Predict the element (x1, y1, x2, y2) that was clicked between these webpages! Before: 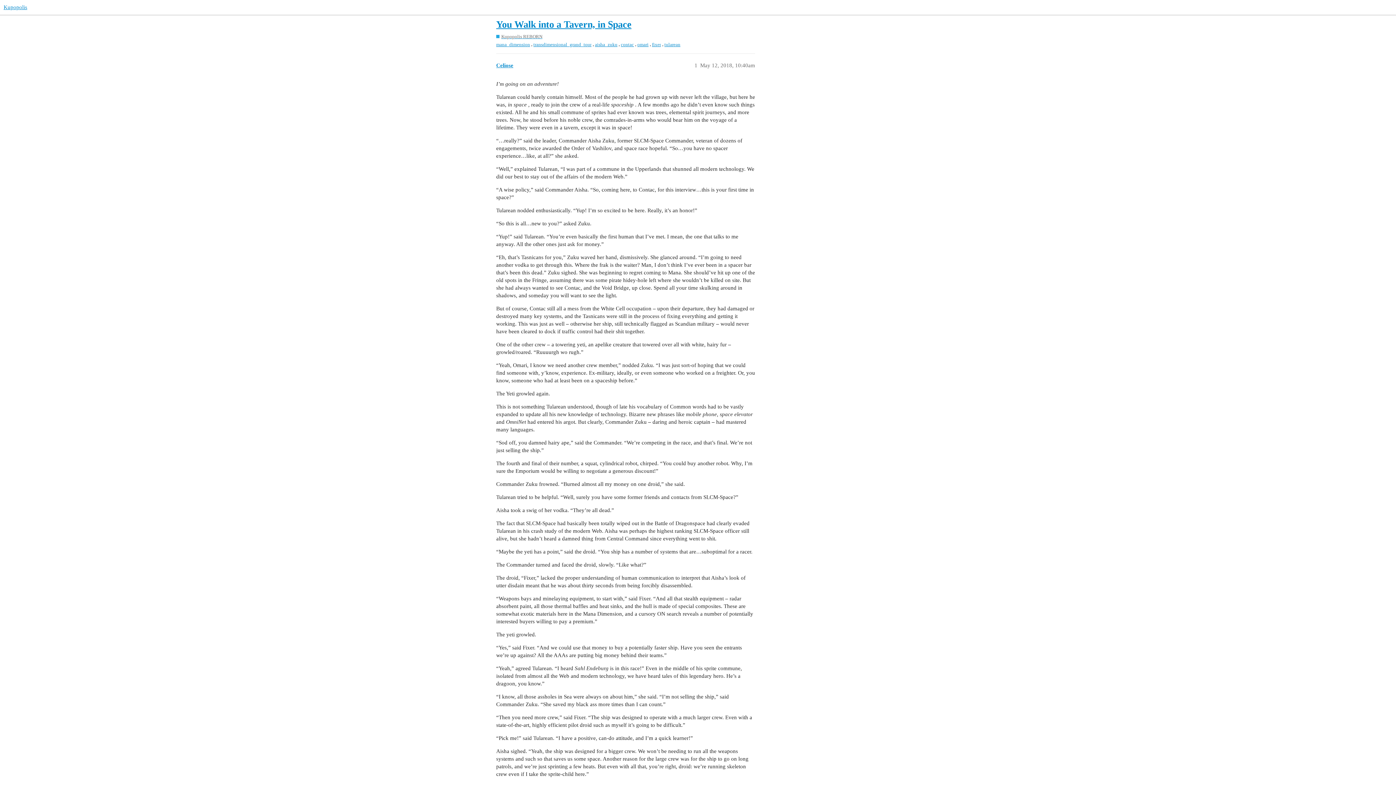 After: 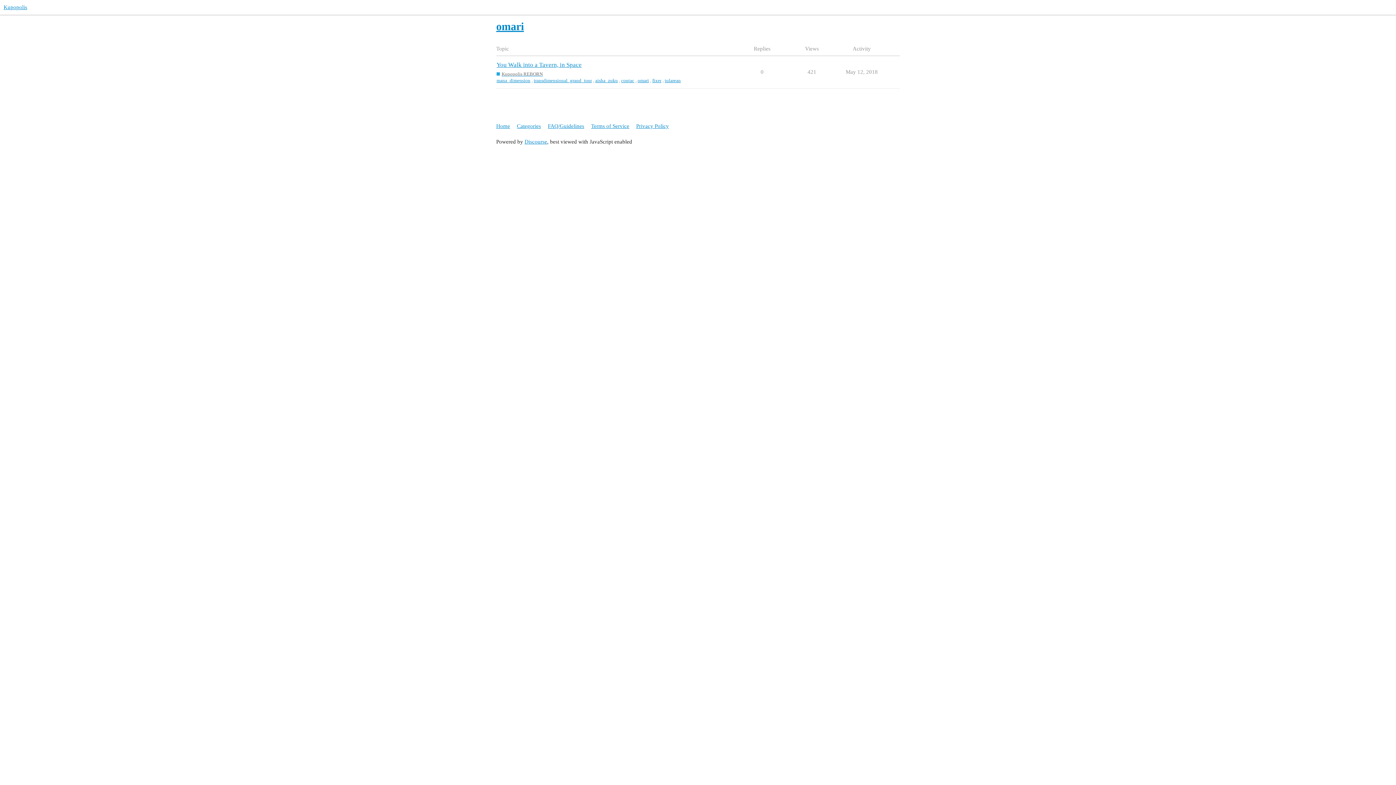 Action: label: omari bbox: (637, 41, 648, 47)